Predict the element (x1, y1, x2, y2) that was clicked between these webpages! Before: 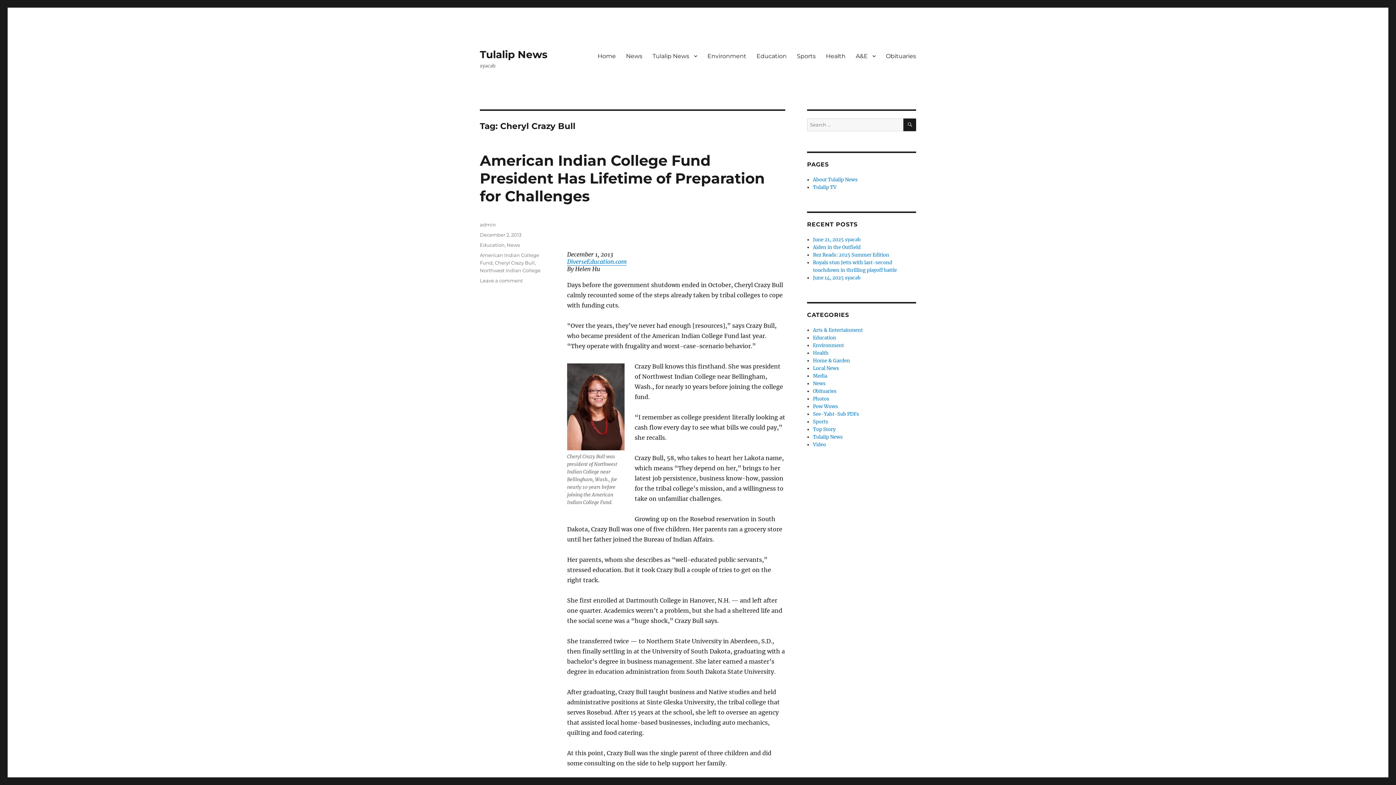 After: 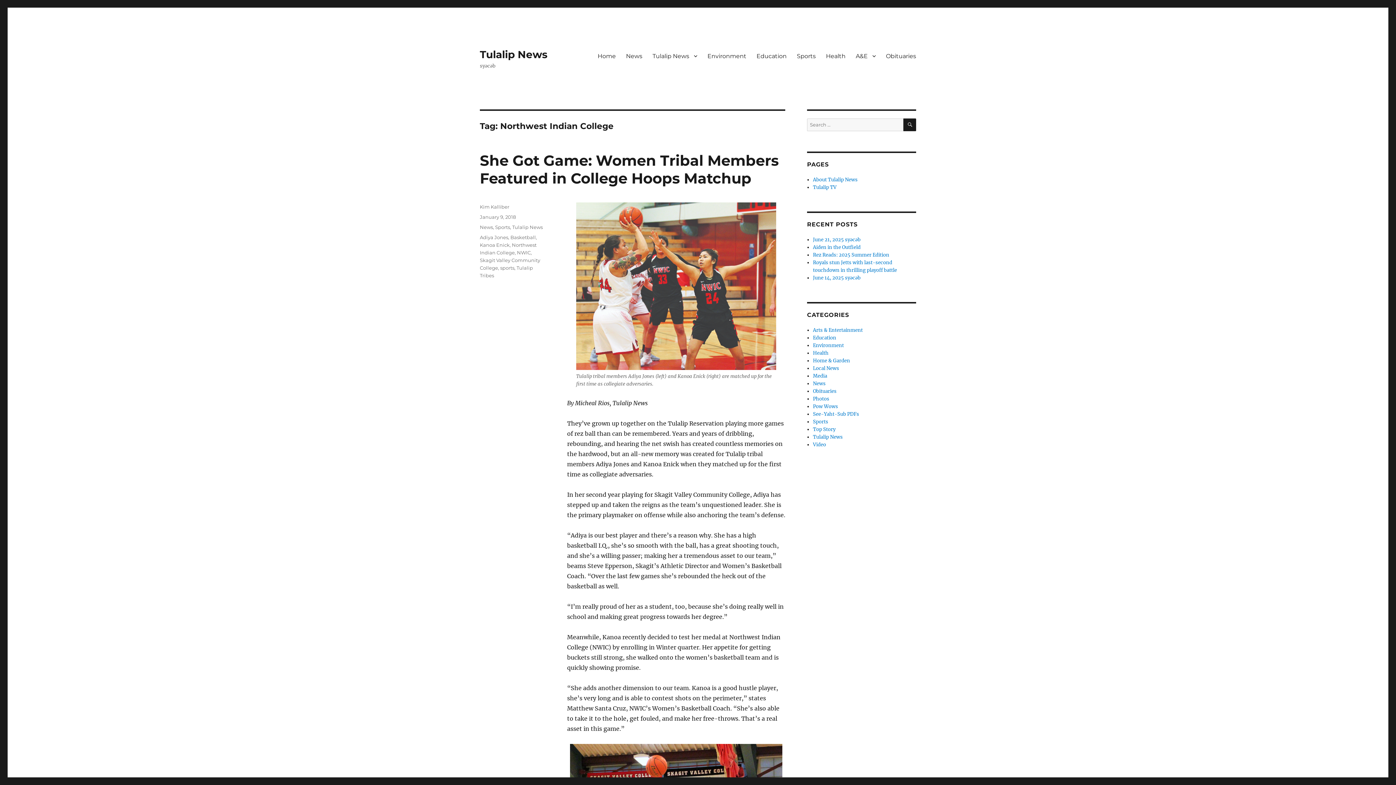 Action: label: Northwest Indian College bbox: (480, 267, 540, 273)